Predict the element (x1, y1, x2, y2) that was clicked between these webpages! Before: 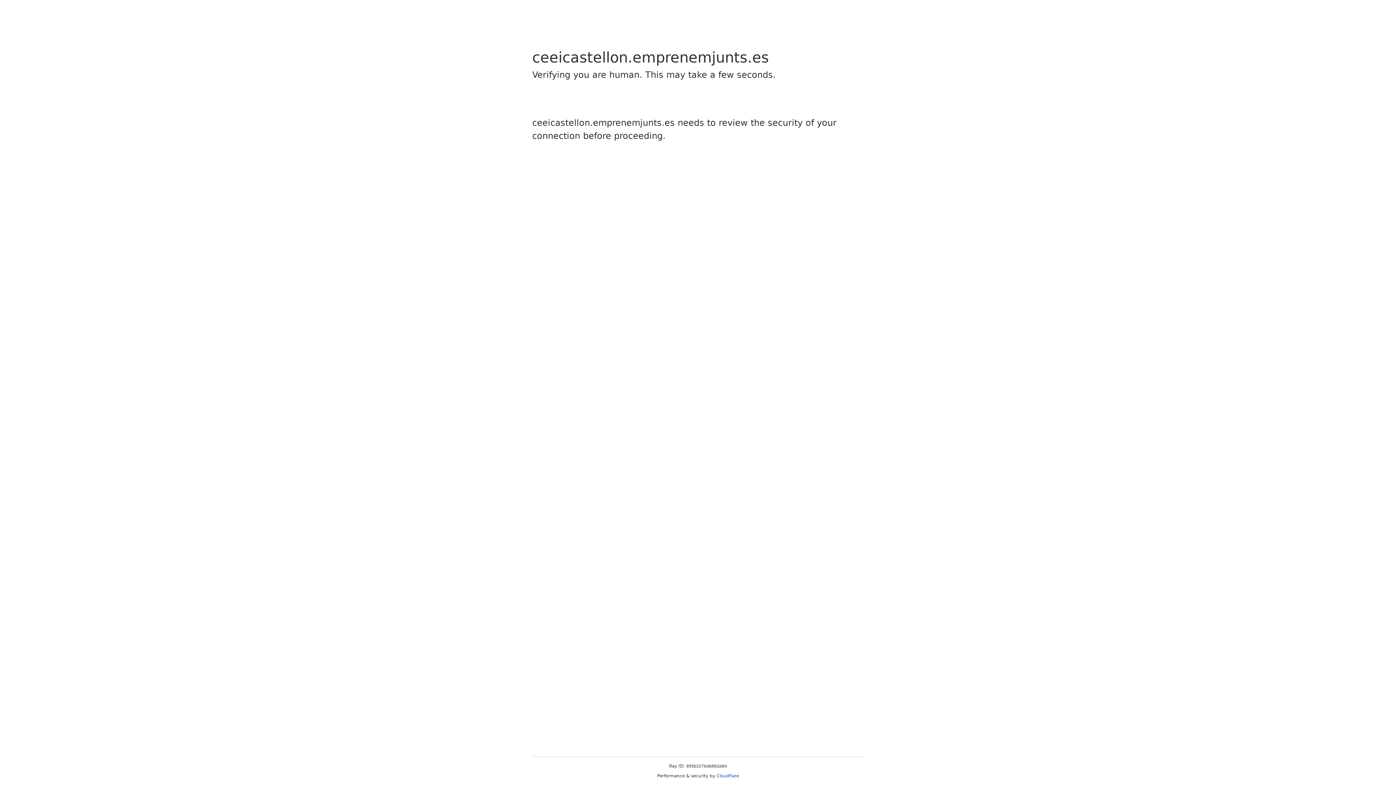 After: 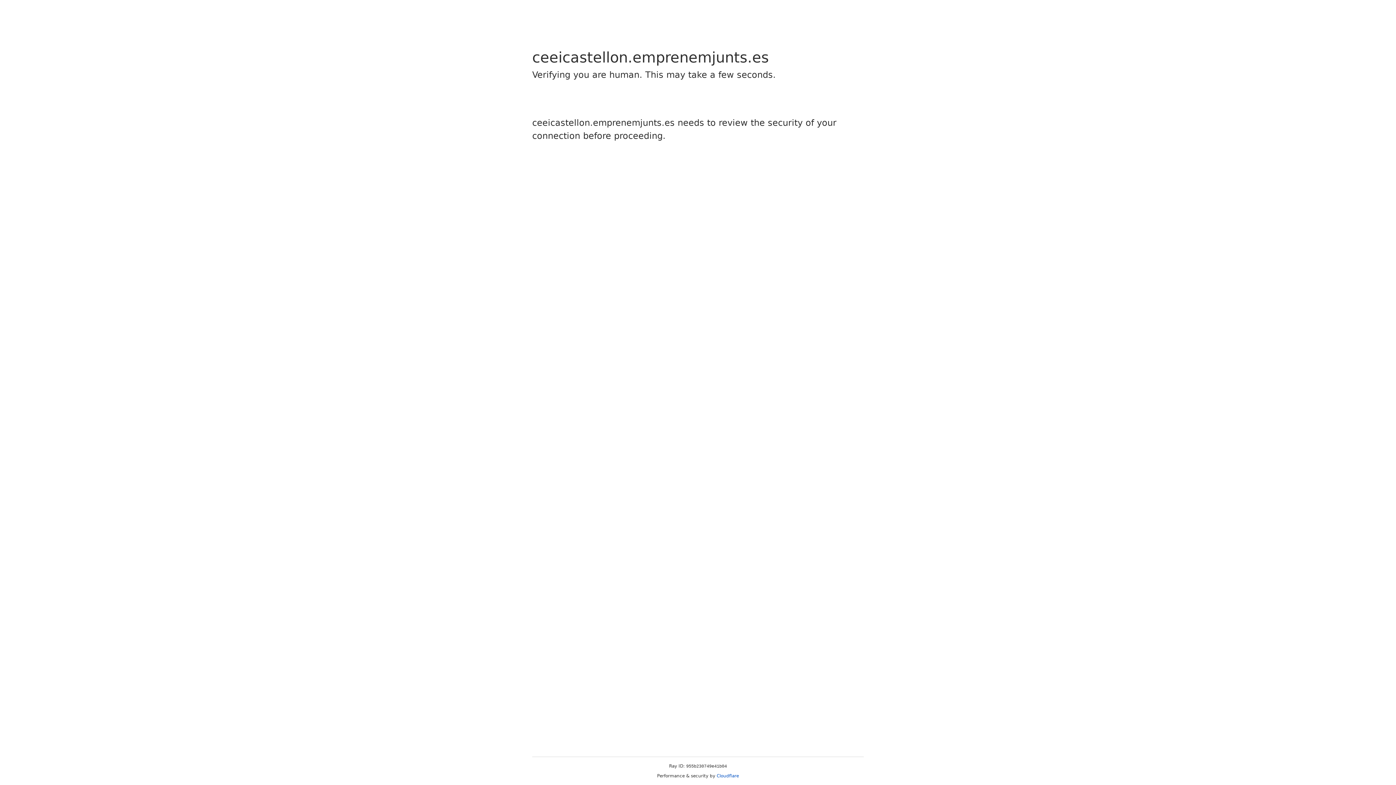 Action: label: Cloudflare bbox: (716, 773, 739, 778)